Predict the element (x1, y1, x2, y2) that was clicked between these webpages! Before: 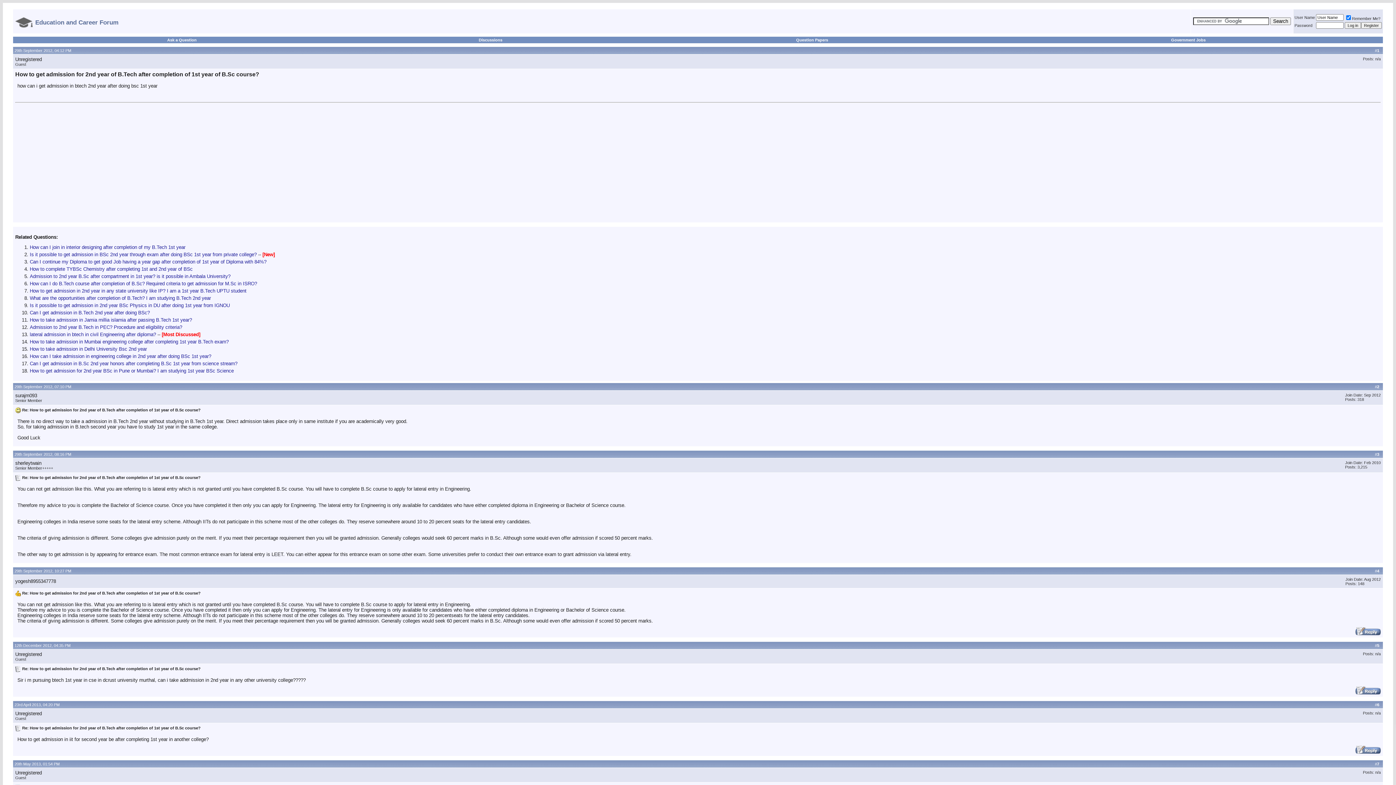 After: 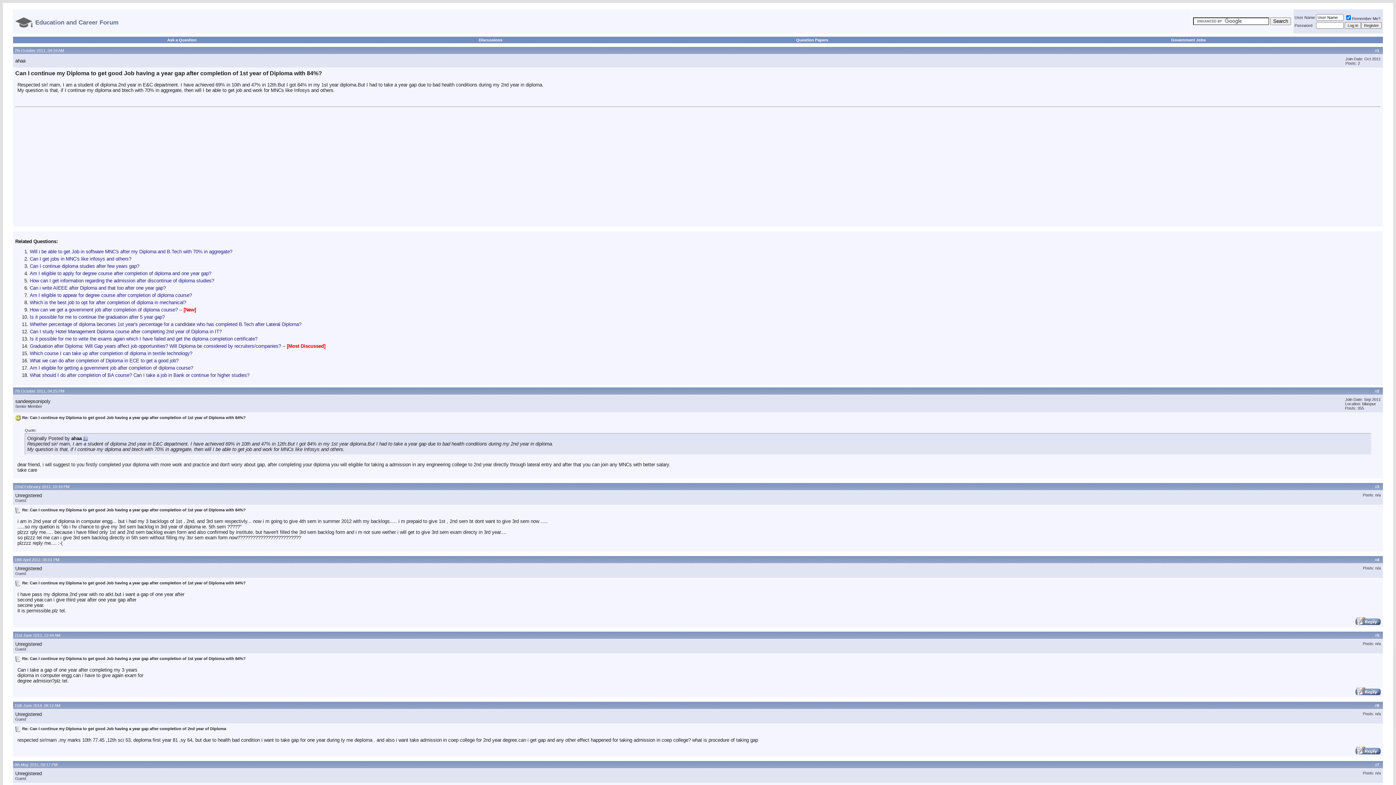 Action: bbox: (29, 259, 266, 264) label: Can I continue my Diploma to get good Job having a year gap after completion of 1st year of Diploma with 84%?